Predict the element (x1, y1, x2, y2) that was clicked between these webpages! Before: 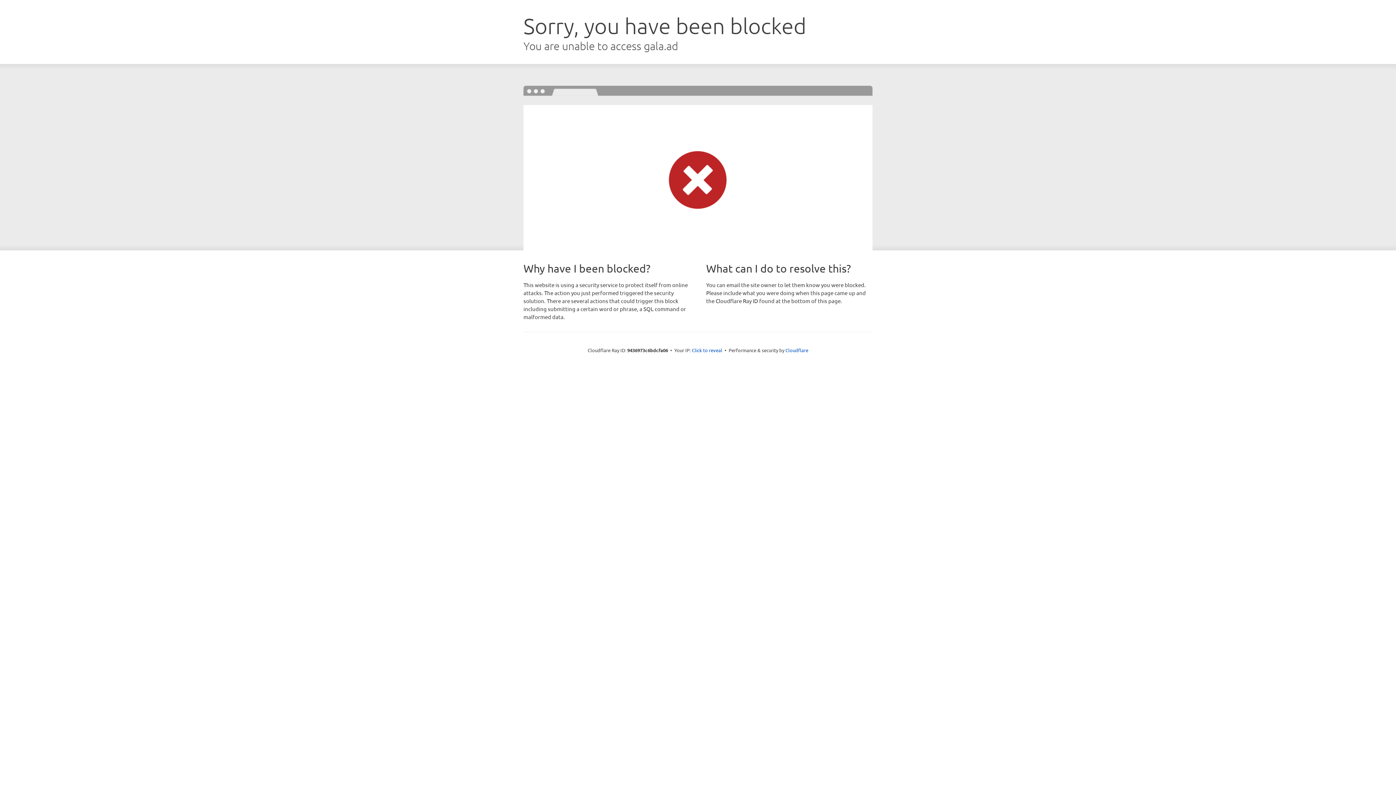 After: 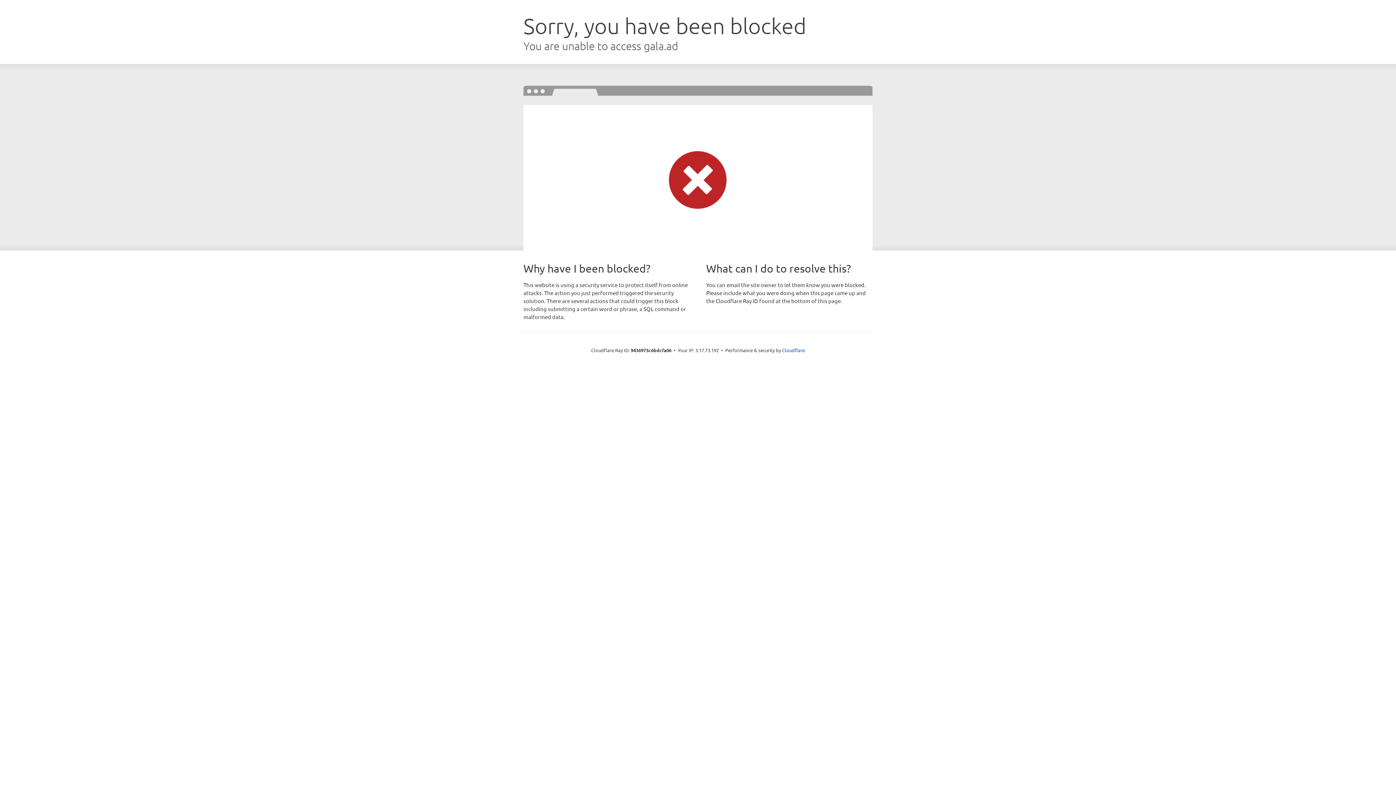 Action: label: Click to reveal bbox: (692, 346, 722, 353)